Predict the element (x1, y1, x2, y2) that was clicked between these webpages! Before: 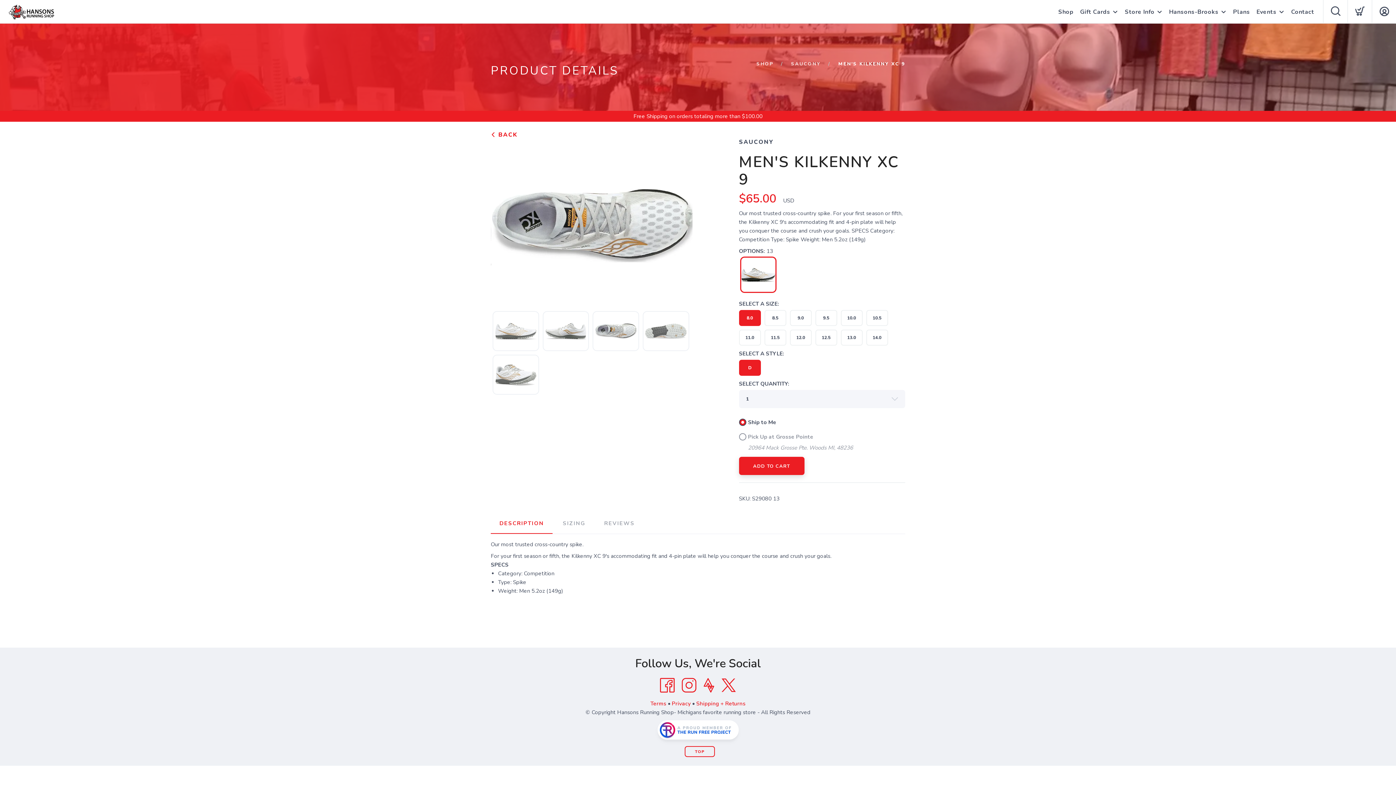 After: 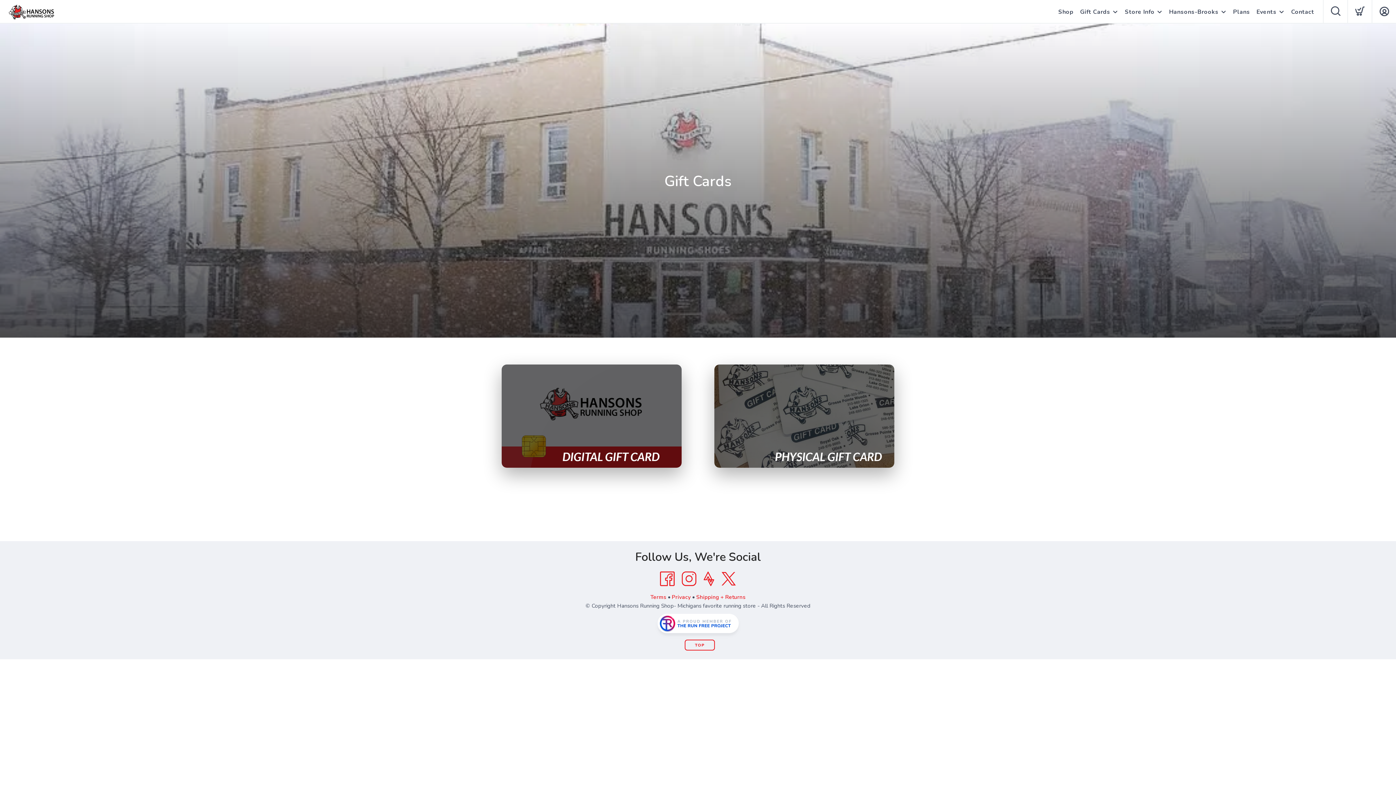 Action: bbox: (1080, 0, 1110, 24) label: Gift Cards